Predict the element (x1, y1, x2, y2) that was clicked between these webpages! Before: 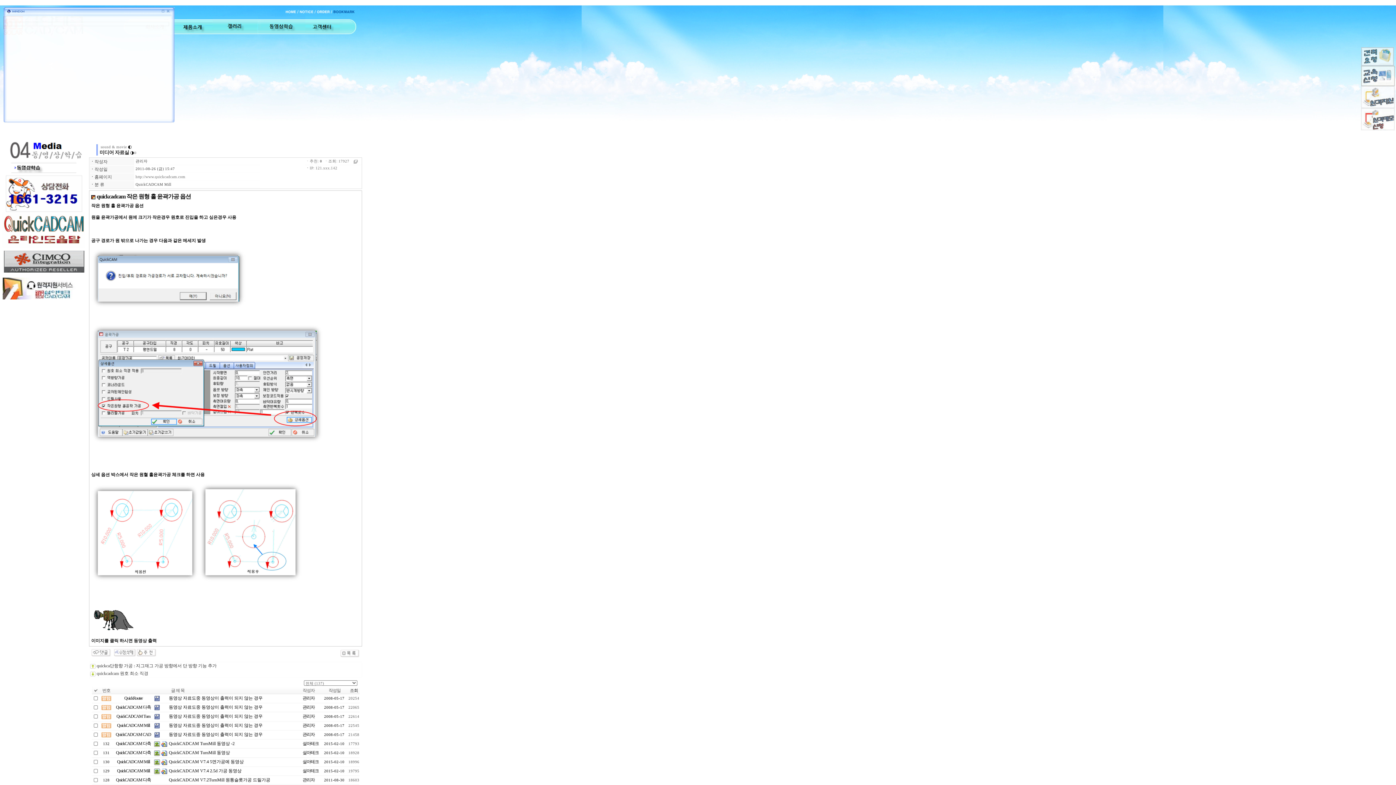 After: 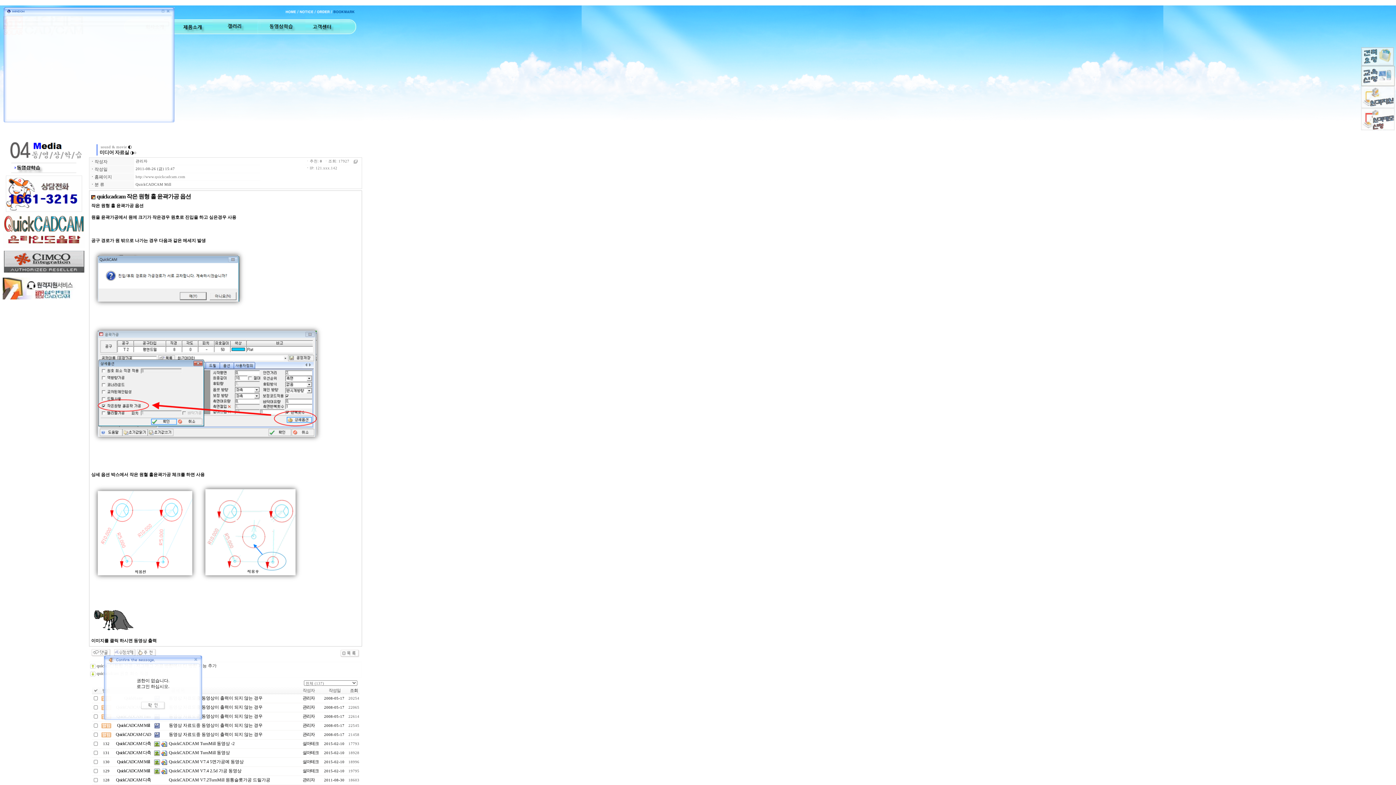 Action: bbox: (91, 653, 110, 658)